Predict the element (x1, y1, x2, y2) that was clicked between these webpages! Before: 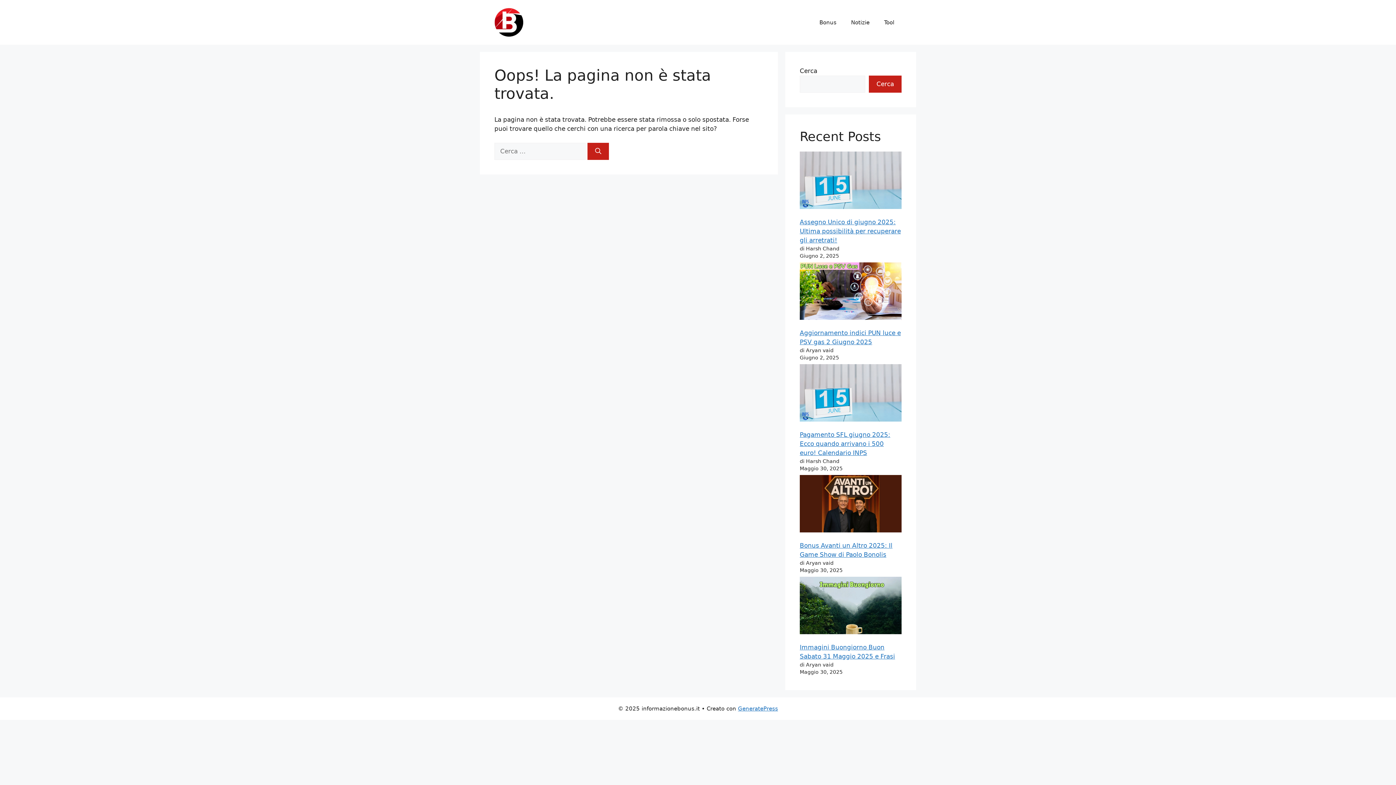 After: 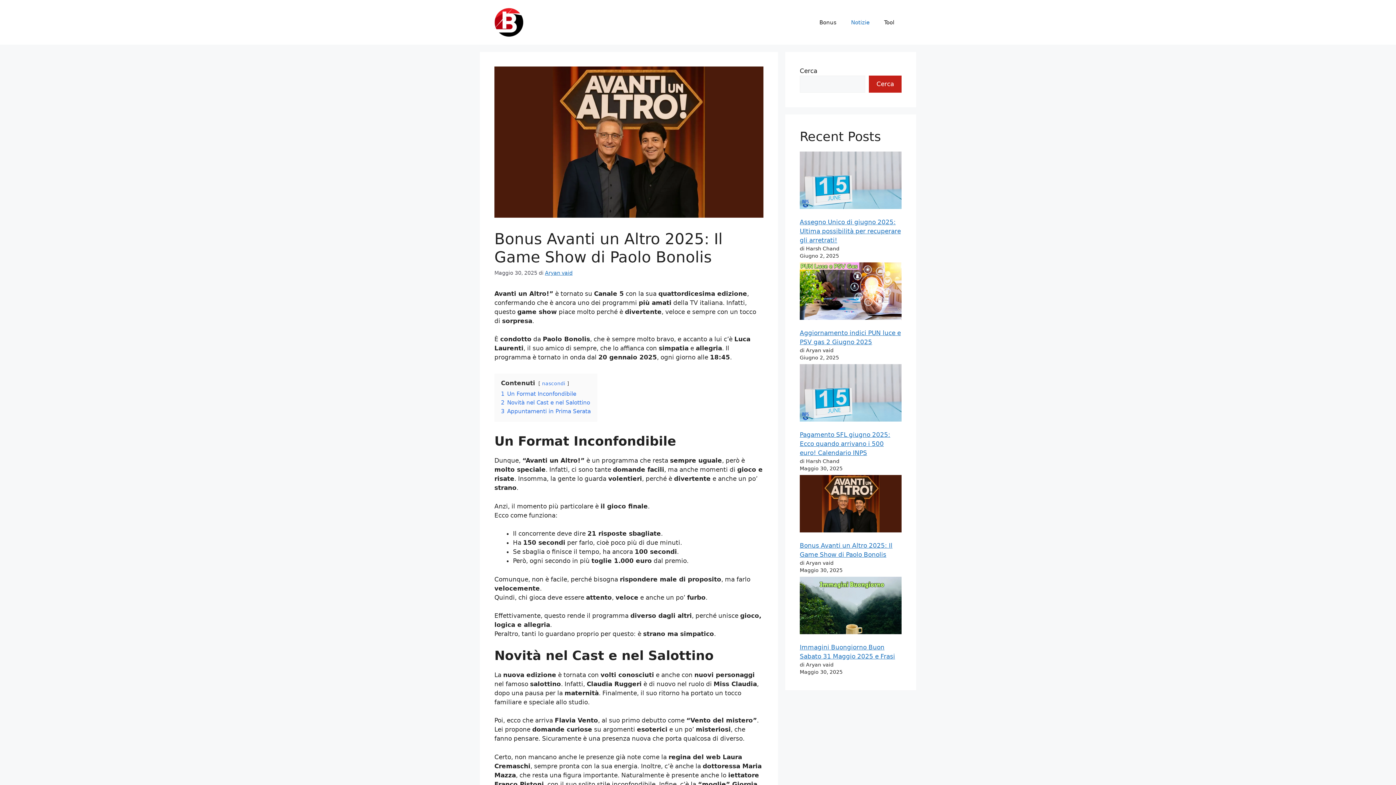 Action: bbox: (800, 475, 901, 535) label: Bonus Avanti un Altro 2025: Il Game Show di Paolo Bonolis